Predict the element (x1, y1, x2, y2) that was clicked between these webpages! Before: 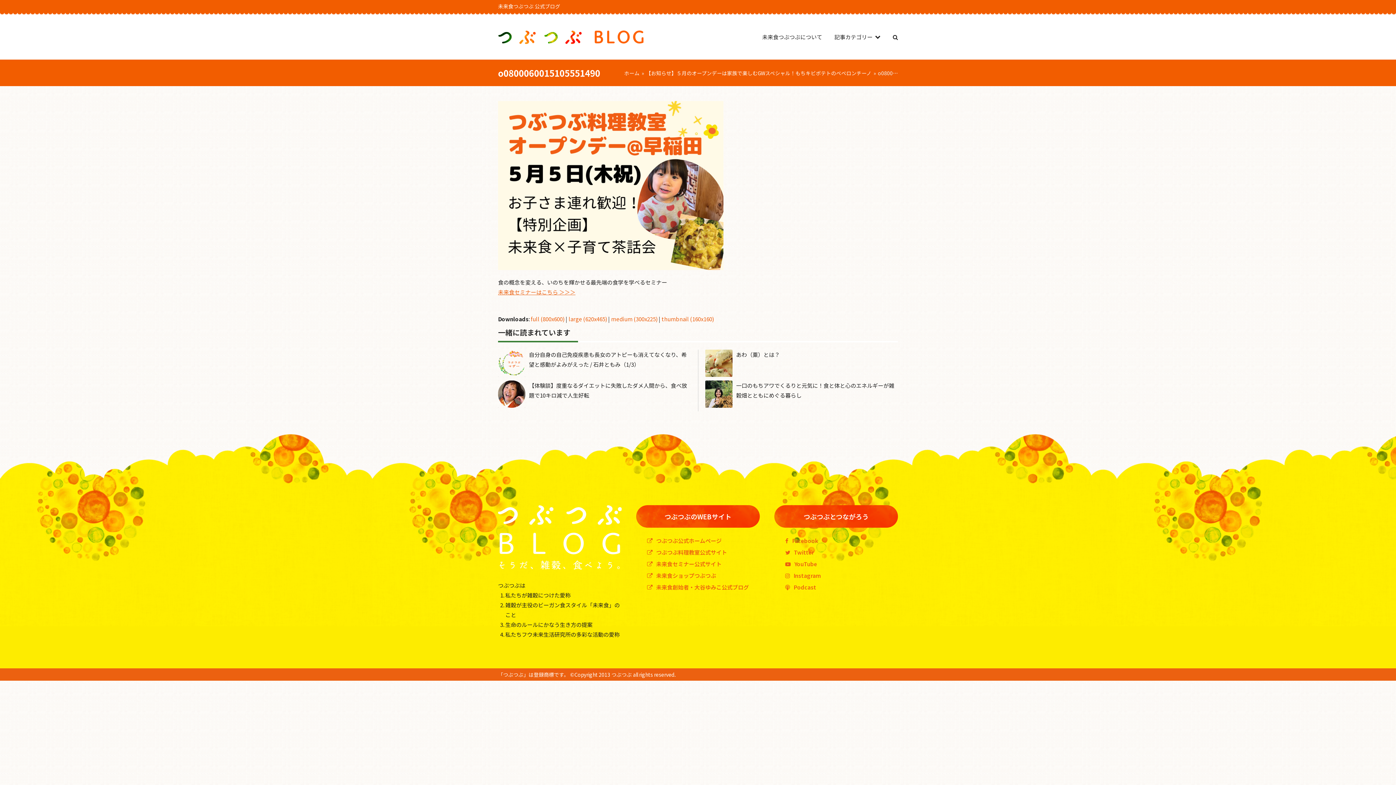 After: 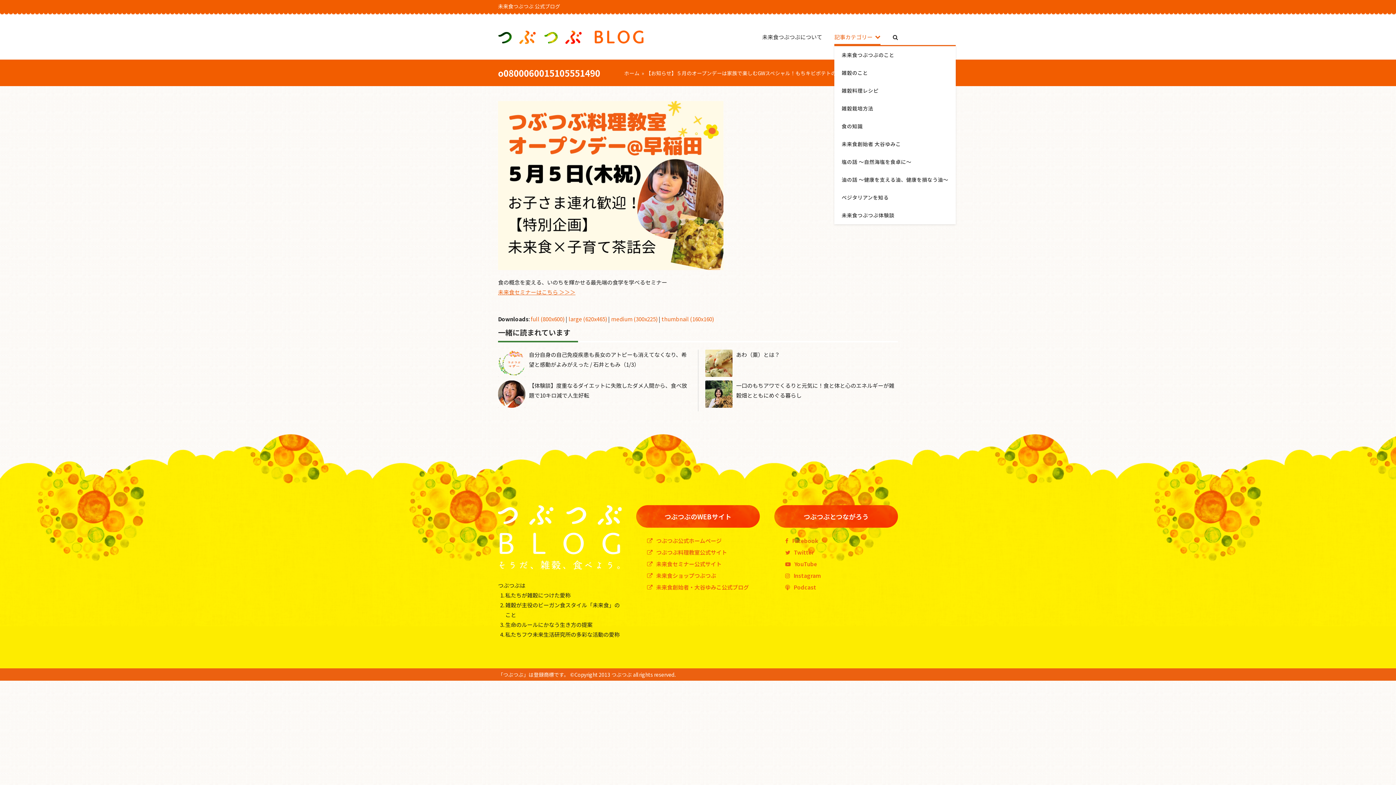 Action: bbox: (834, 28, 880, 45) label: 記事カテゴリー 